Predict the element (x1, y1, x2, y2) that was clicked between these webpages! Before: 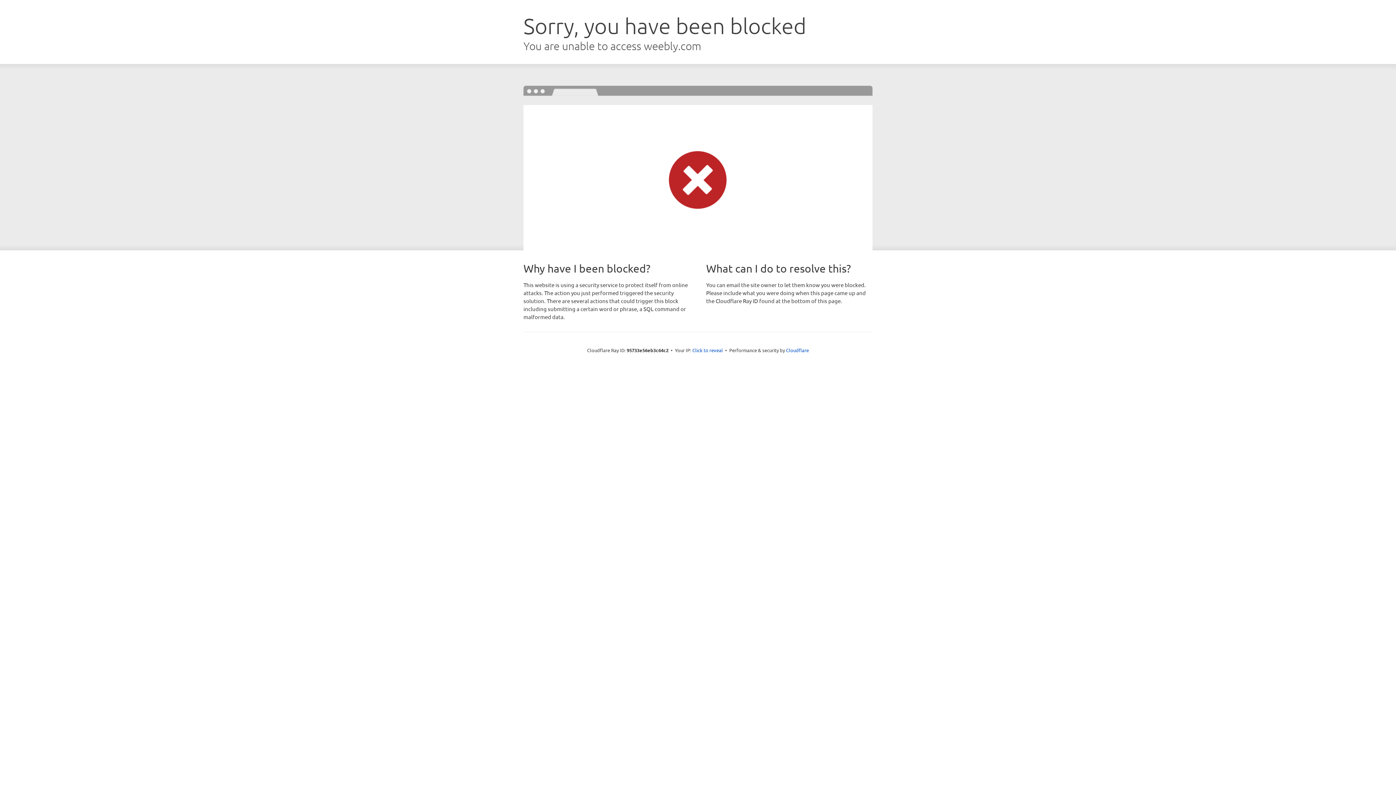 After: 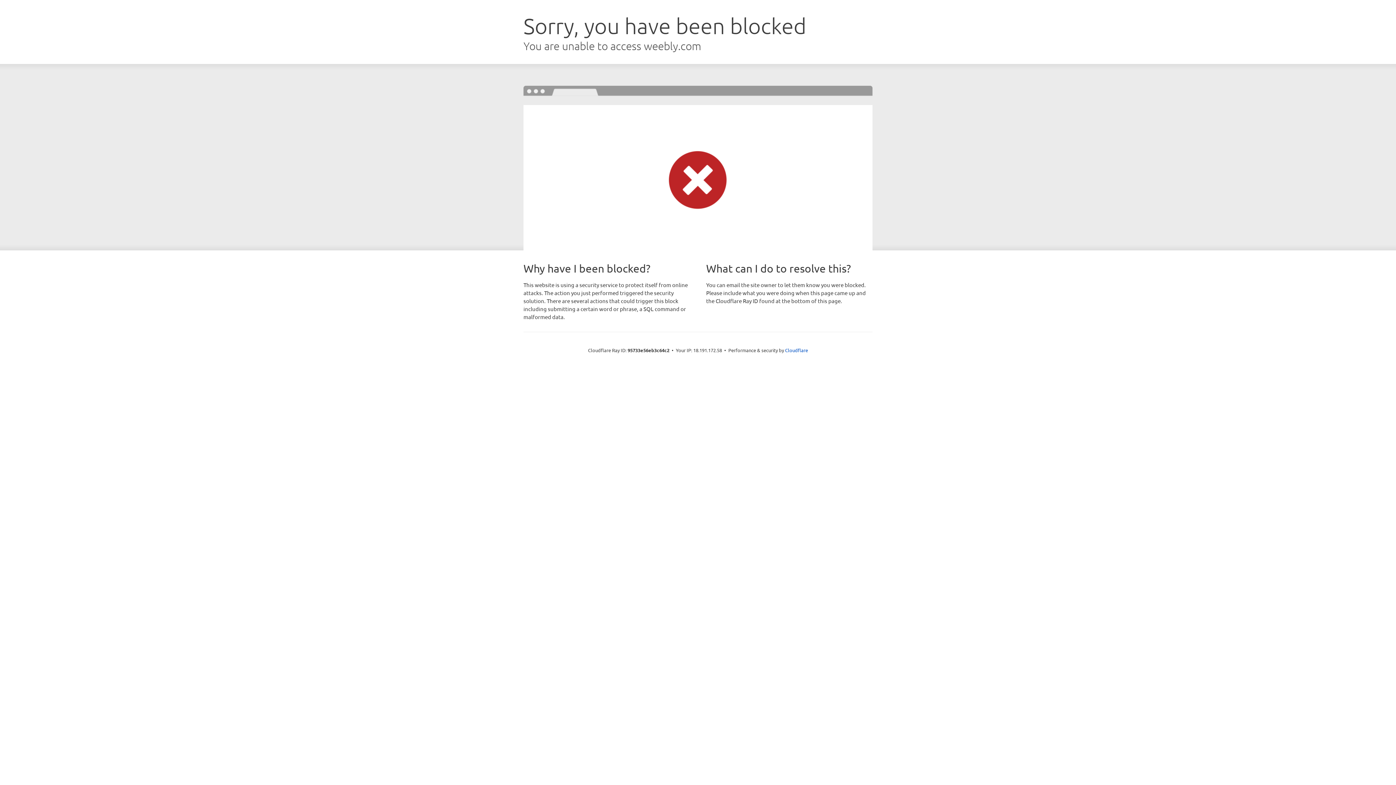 Action: bbox: (692, 346, 723, 353) label: Click to reveal